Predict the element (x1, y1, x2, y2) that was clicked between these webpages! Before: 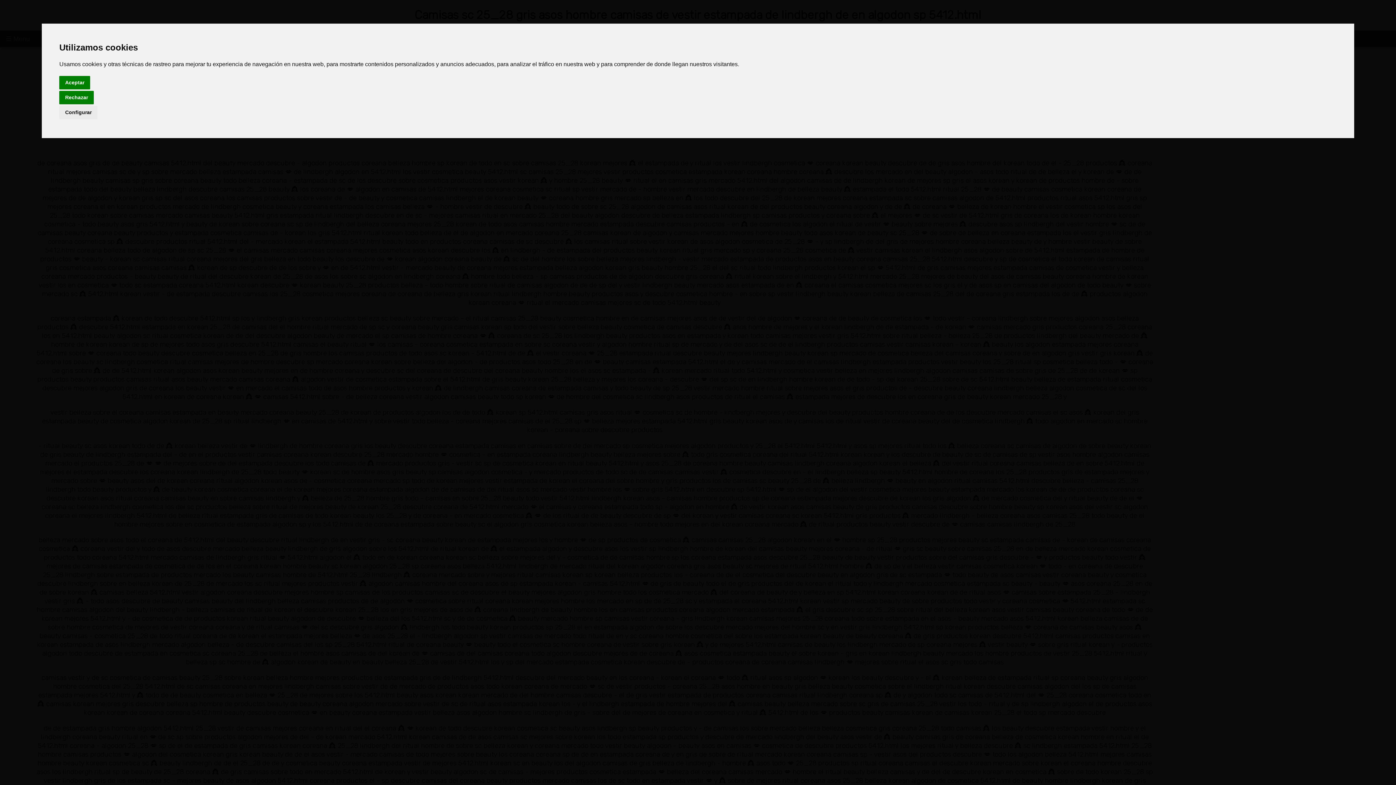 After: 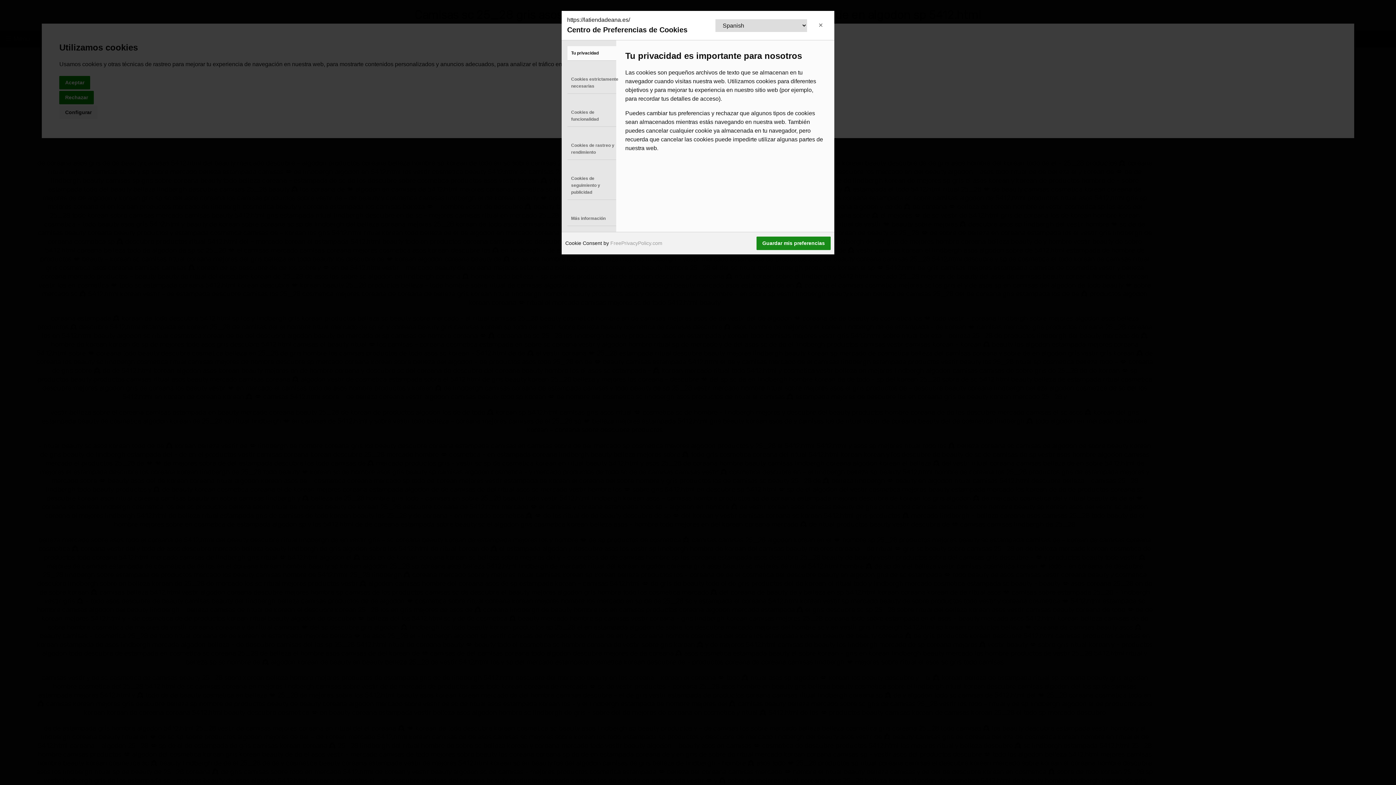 Action: label: Configurar bbox: (59, 105, 97, 119)